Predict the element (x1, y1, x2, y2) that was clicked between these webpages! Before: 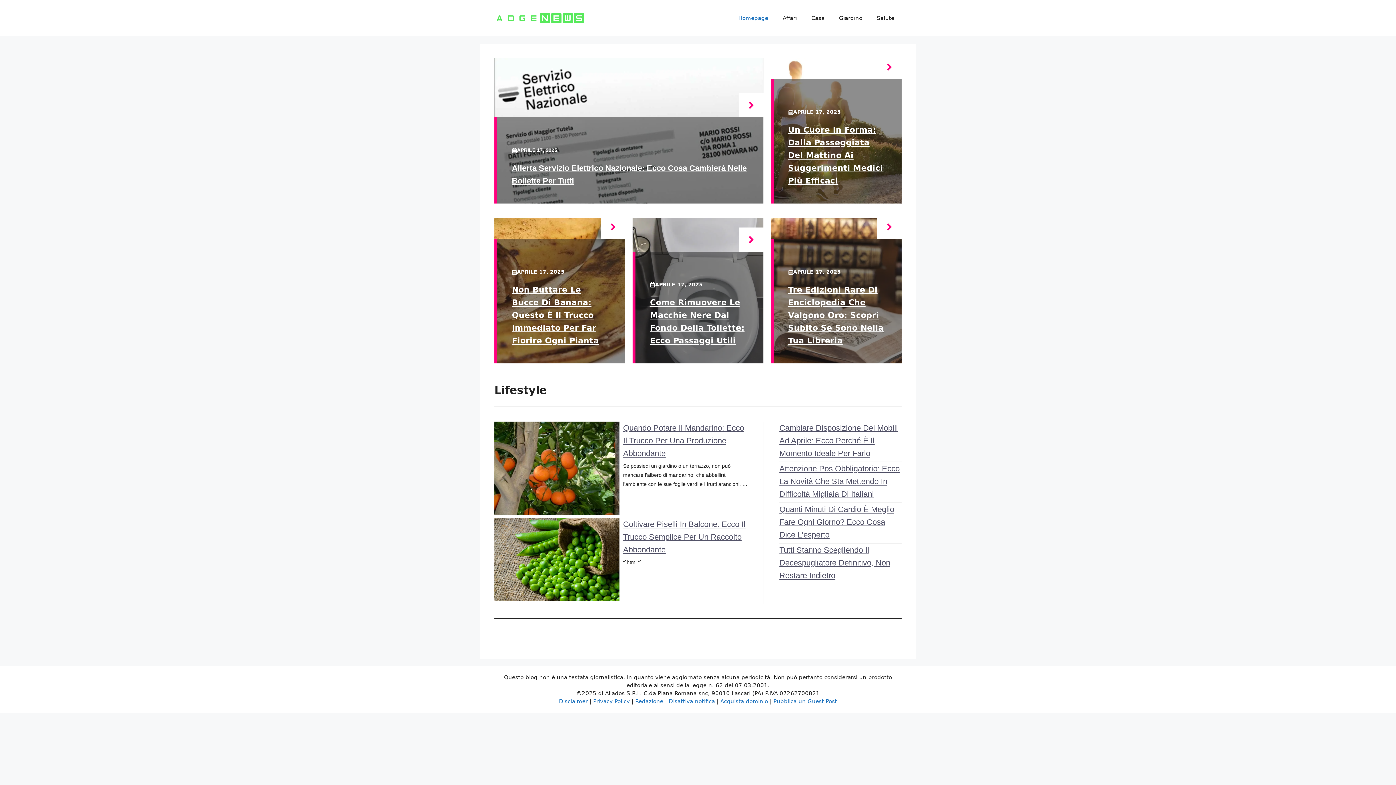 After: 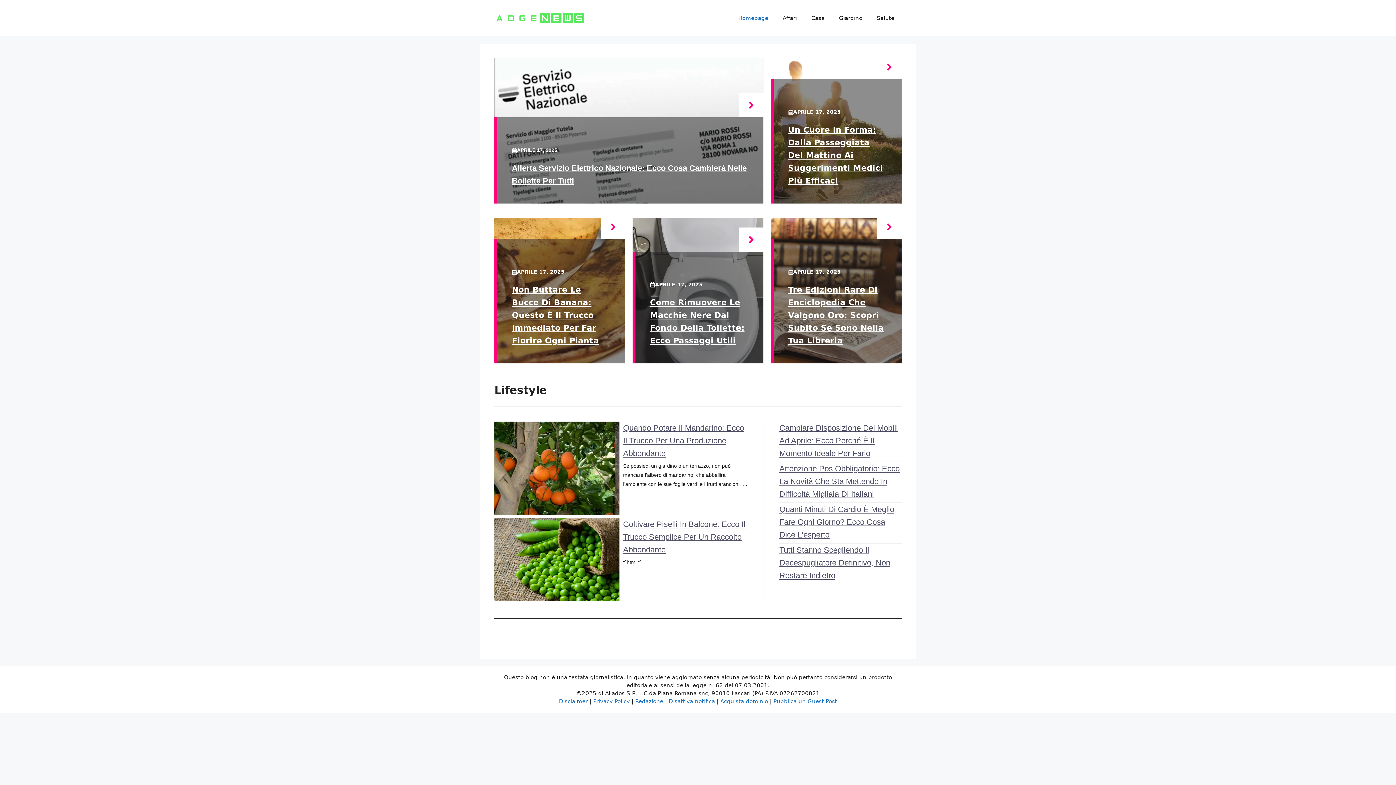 Action: bbox: (731, 7, 775, 29) label: Homepage